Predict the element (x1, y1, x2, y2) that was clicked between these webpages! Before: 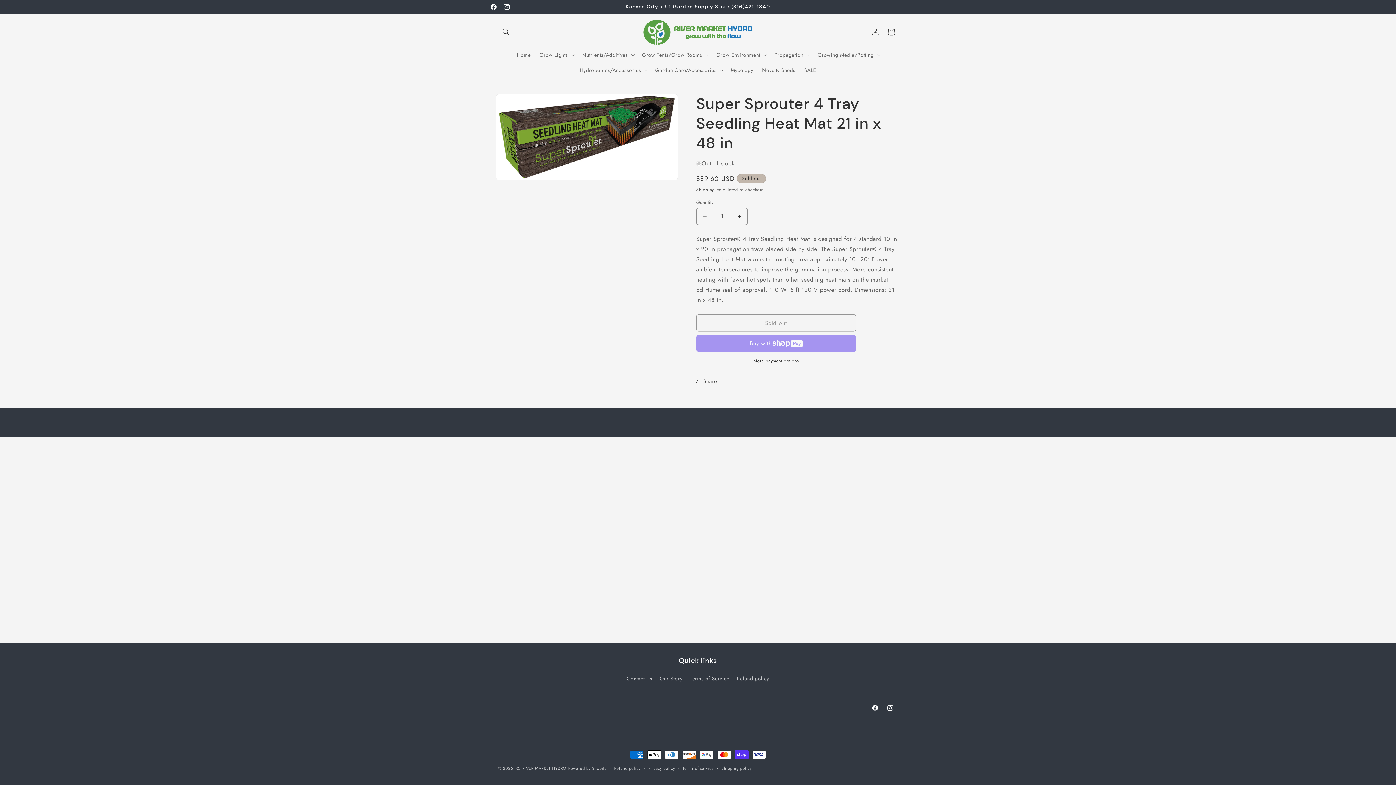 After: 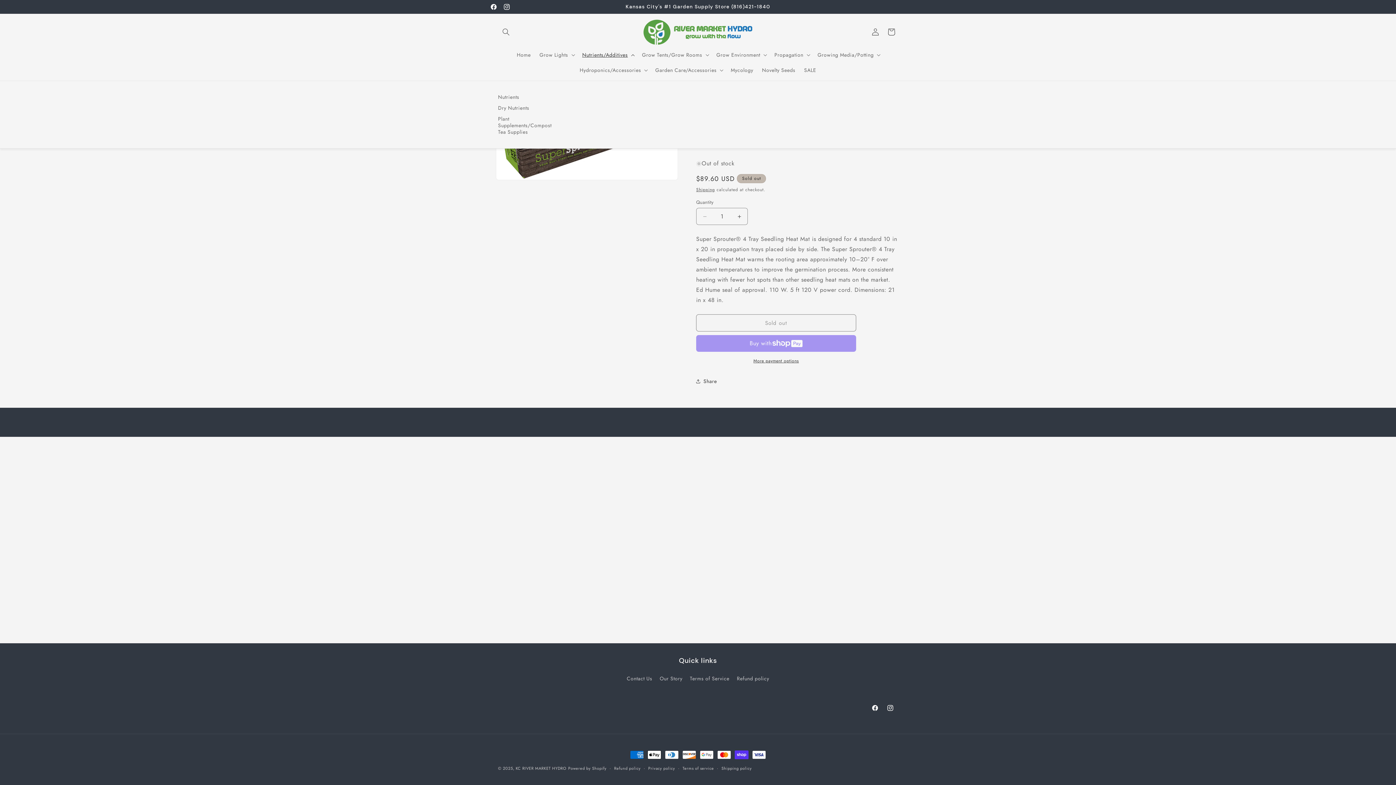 Action: bbox: (578, 47, 637, 62) label: Nutrients/Additives